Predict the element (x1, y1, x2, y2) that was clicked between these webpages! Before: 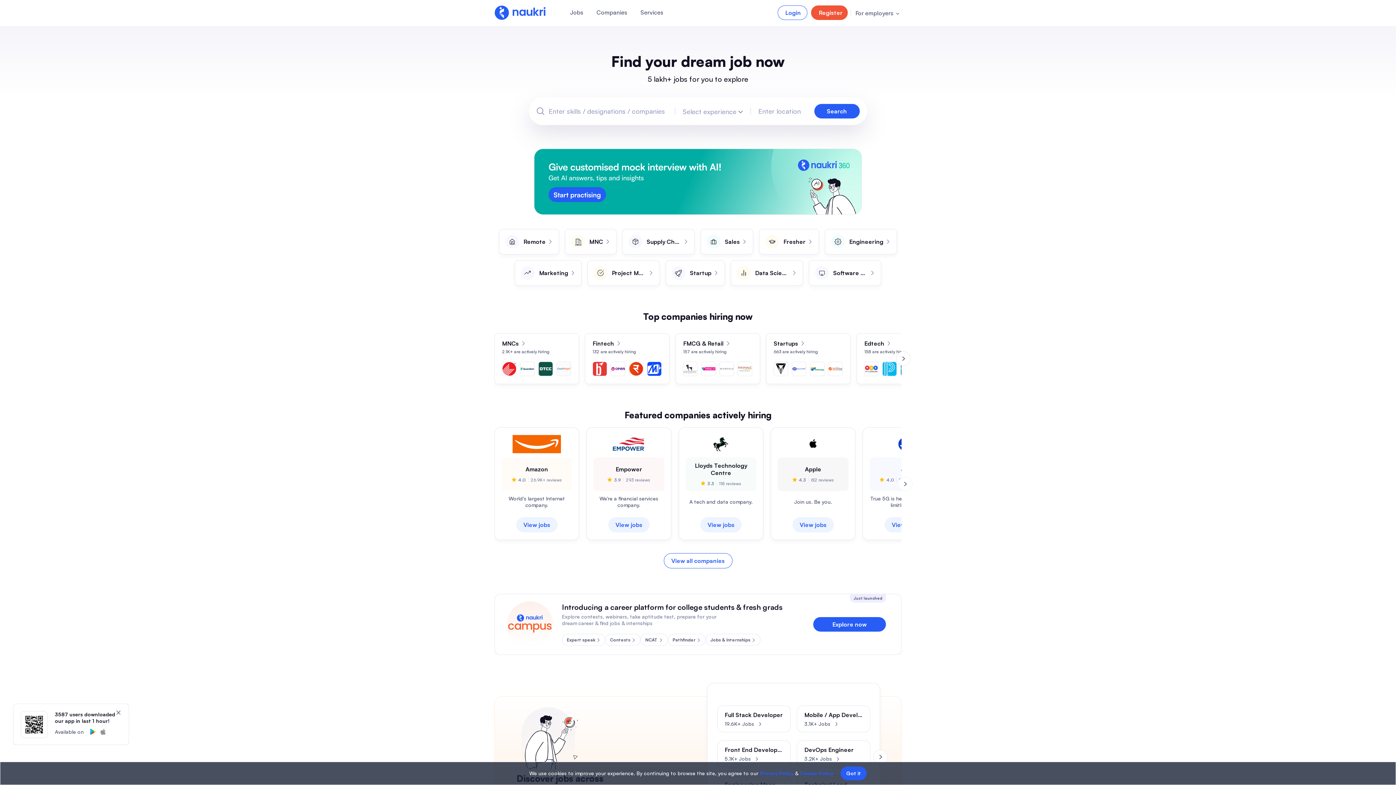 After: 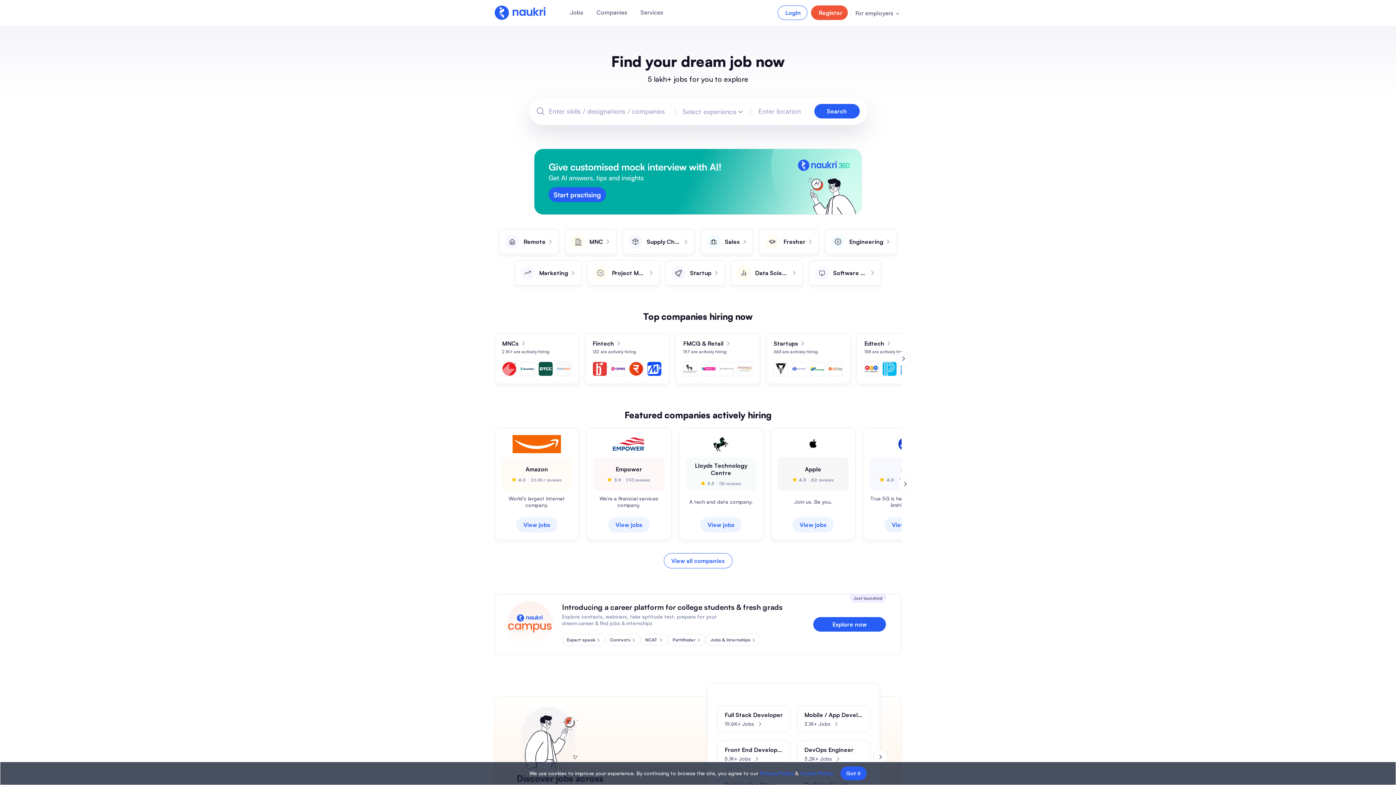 Action: bbox: (760, 770, 793, 777) label: Privacy Policy